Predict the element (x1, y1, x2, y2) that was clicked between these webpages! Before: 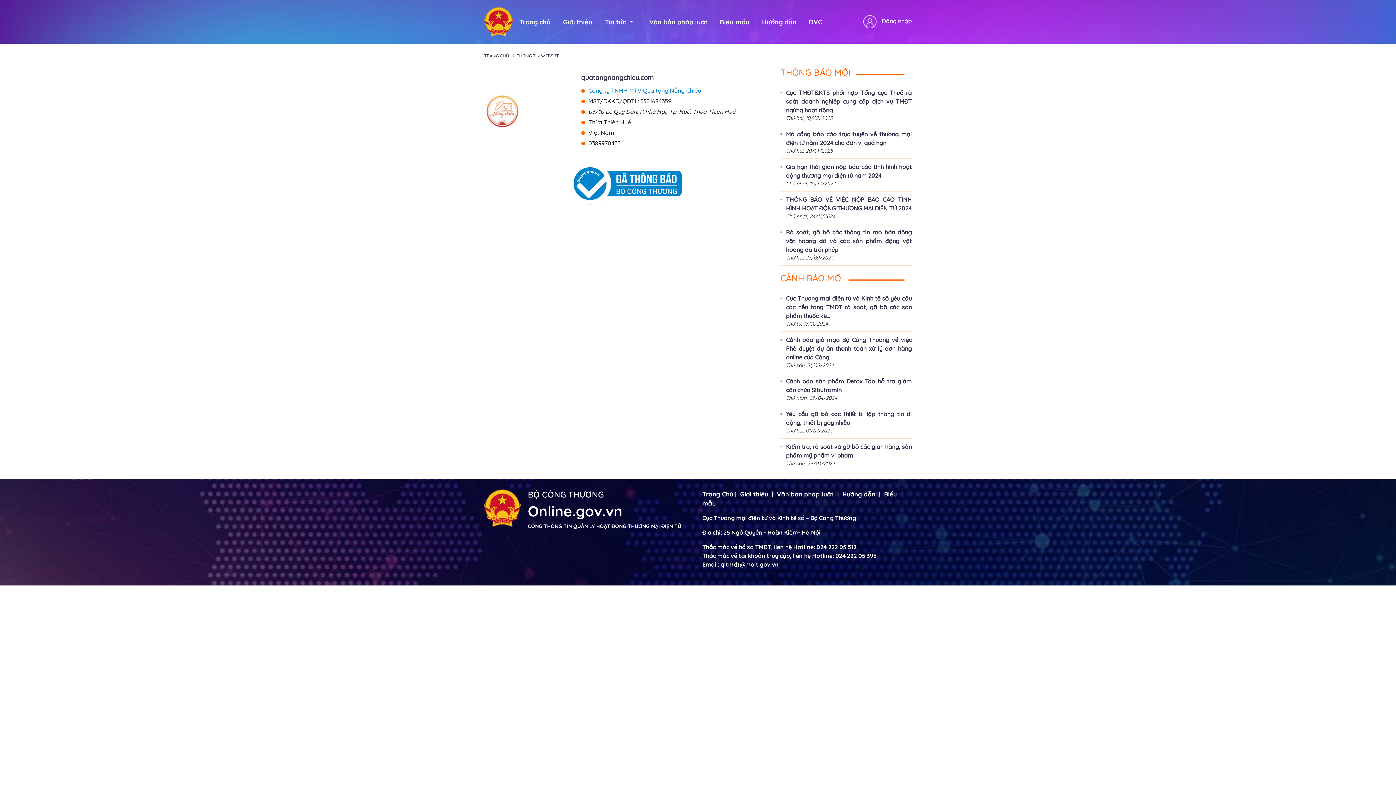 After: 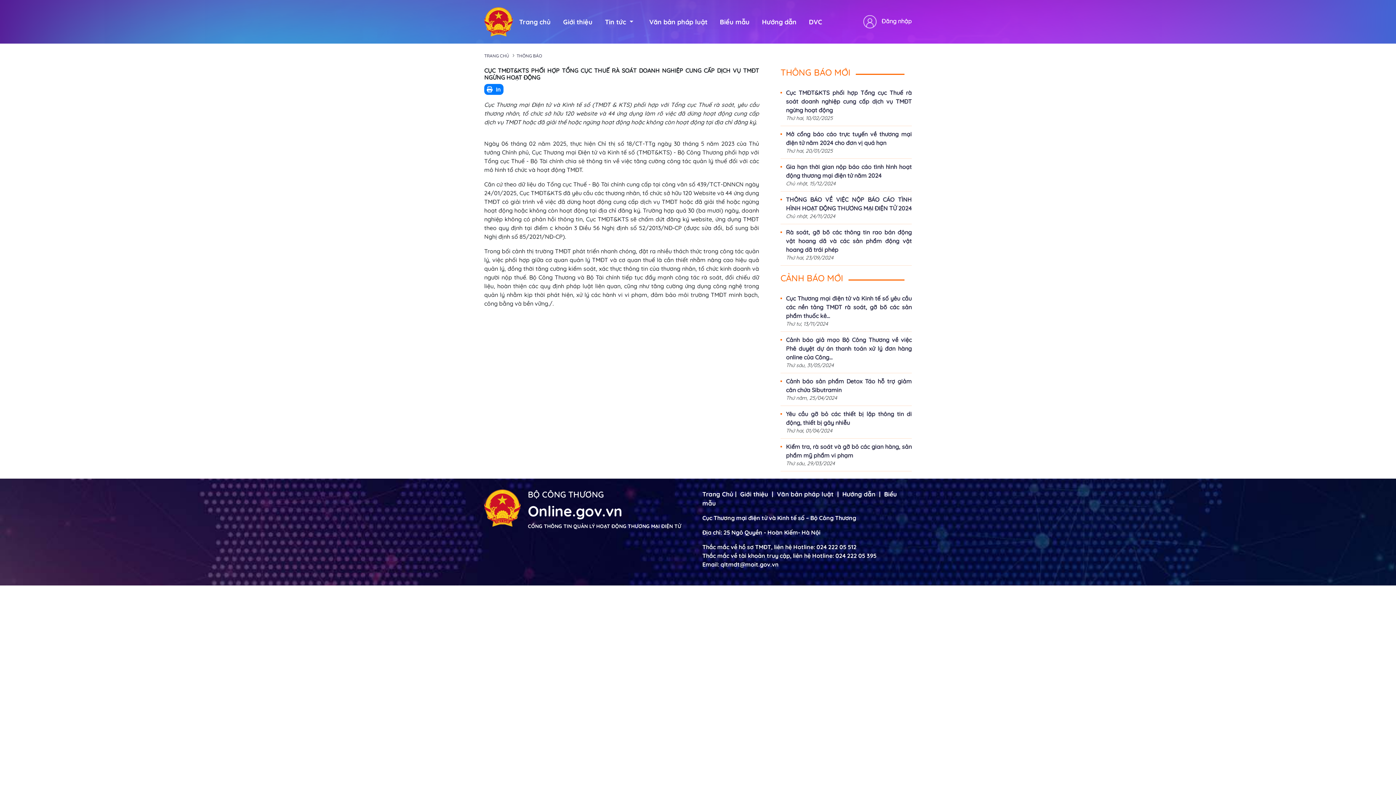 Action: bbox: (780, 88, 912, 114) label: Cục TMĐT&KTS phối hợp Tổng cục Thuế rà soát doanh nghiệp cung cấp dịch vụ TMĐT ngừng hoạt động